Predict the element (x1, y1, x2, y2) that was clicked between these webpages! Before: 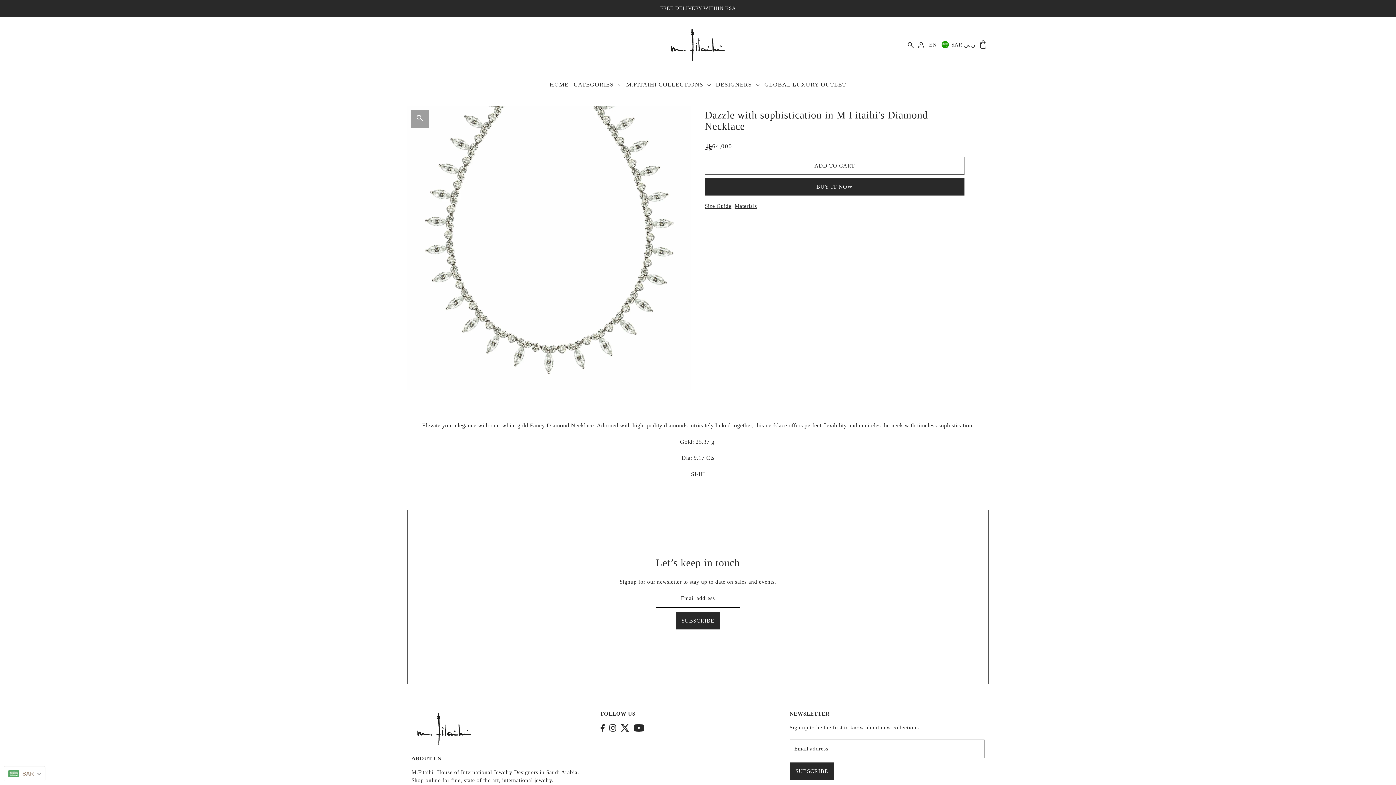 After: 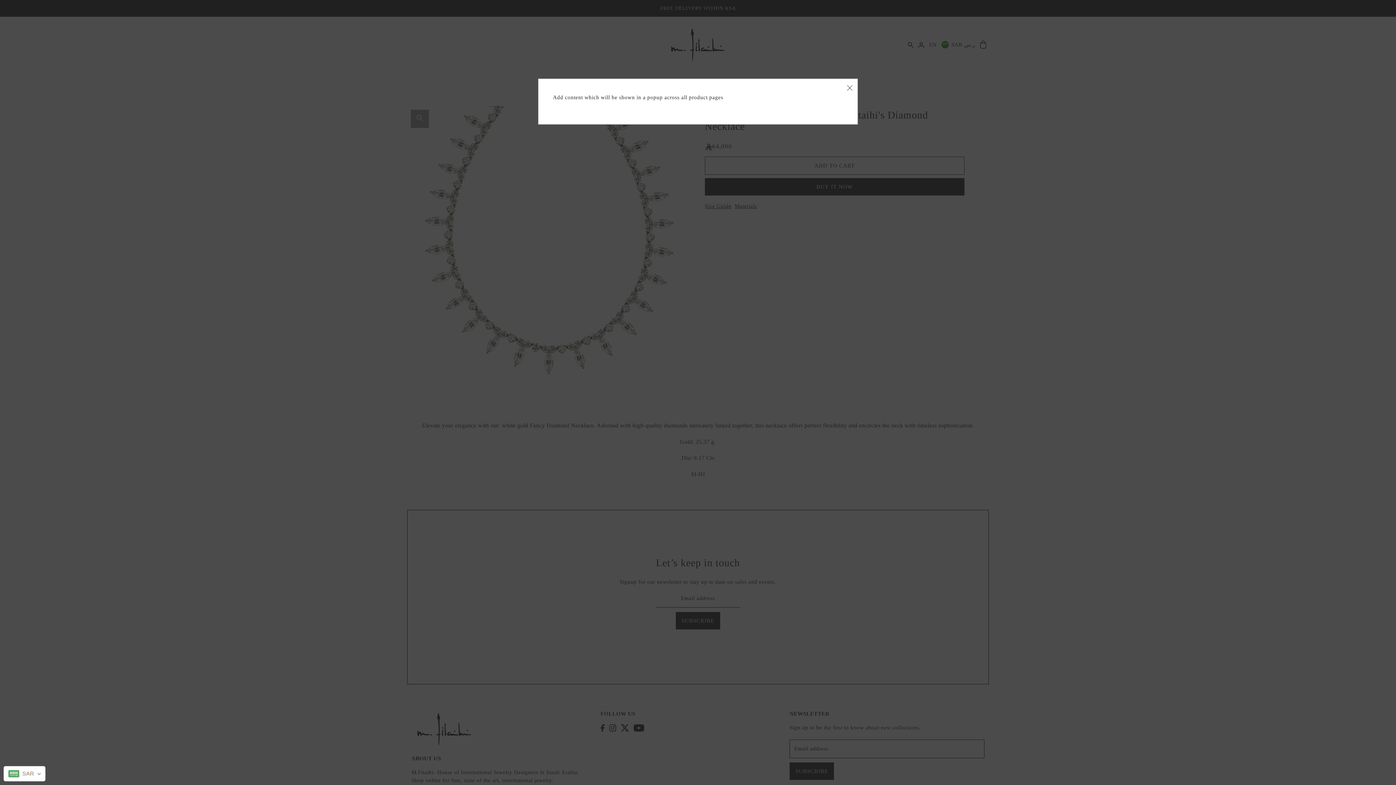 Action: label: Size Guide bbox: (705, 203, 731, 209)